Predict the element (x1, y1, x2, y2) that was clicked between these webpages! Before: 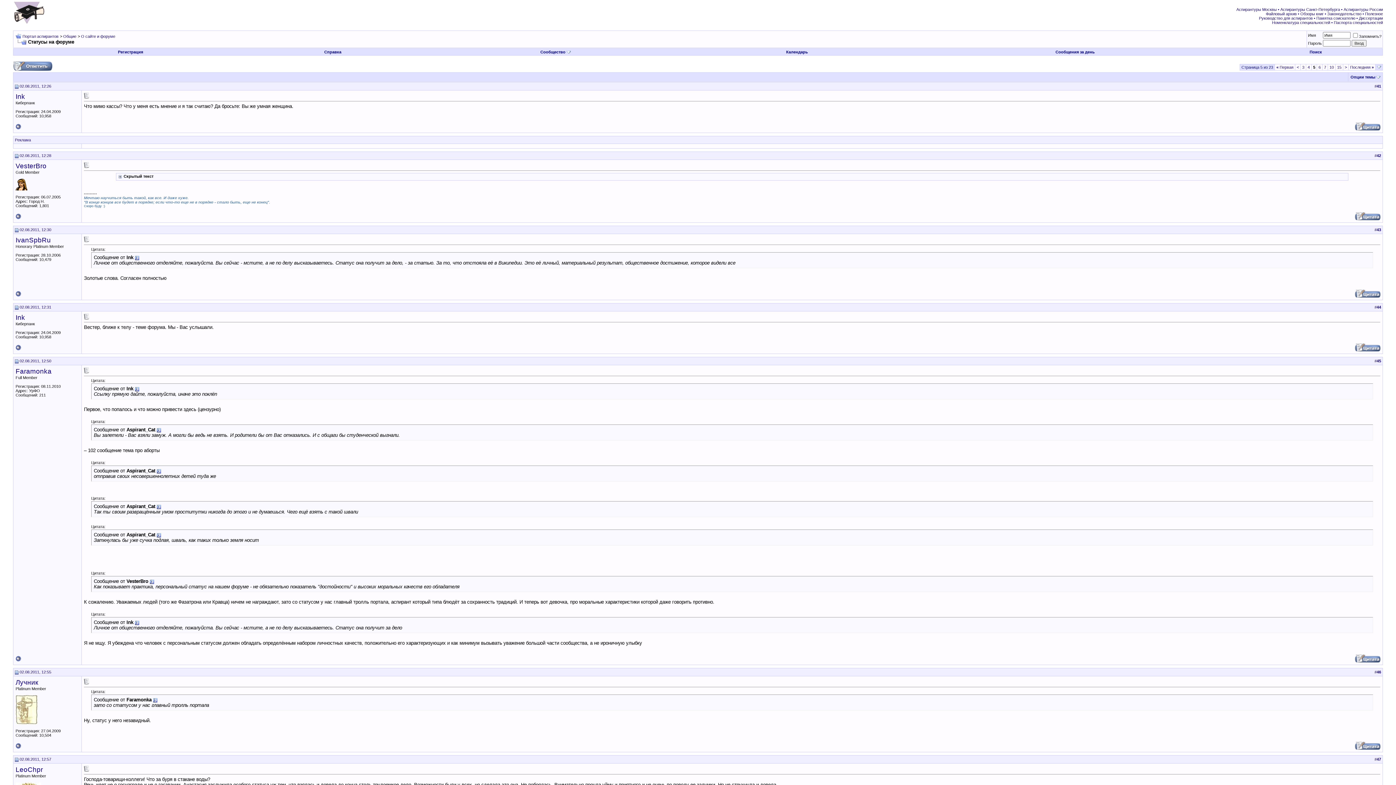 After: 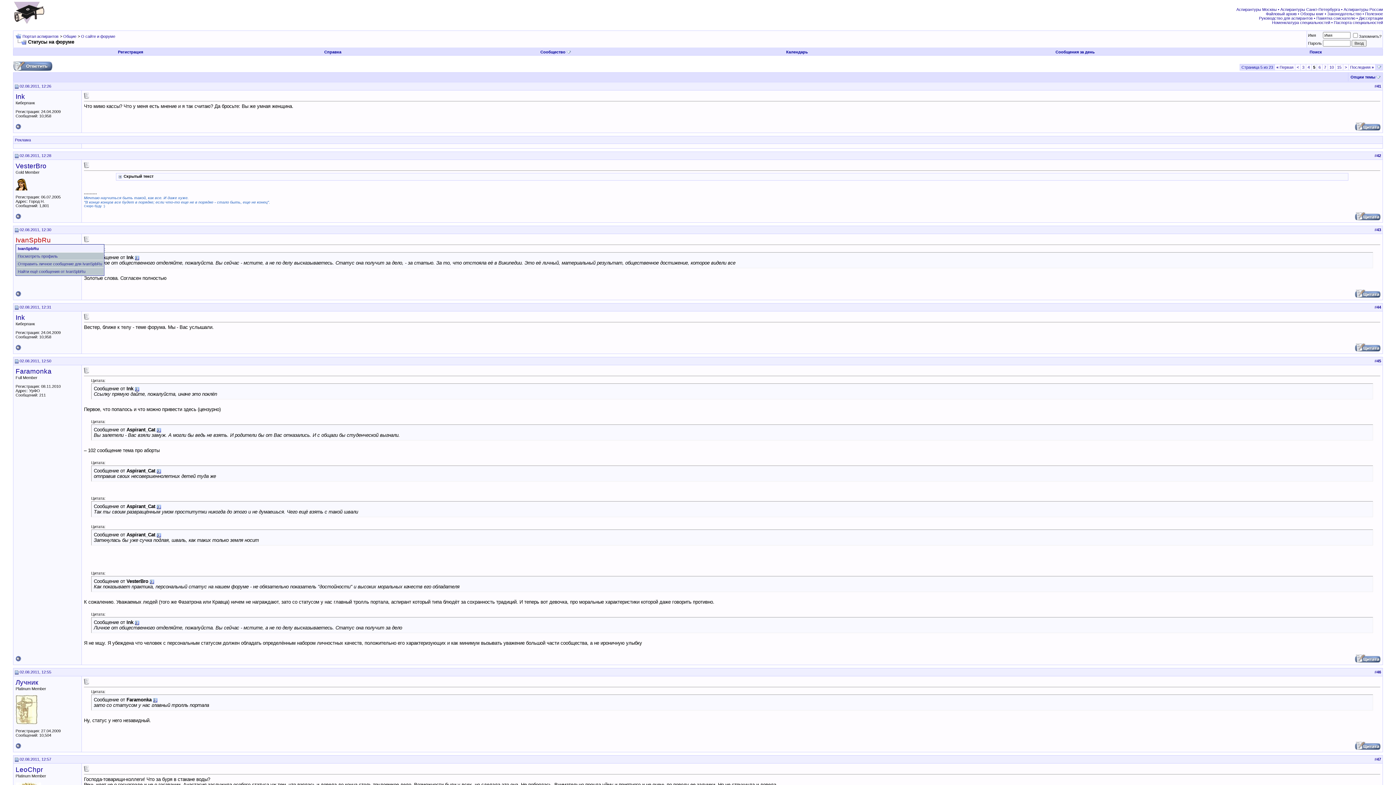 Action: label: IvanSpbRu bbox: (15, 236, 50, 244)